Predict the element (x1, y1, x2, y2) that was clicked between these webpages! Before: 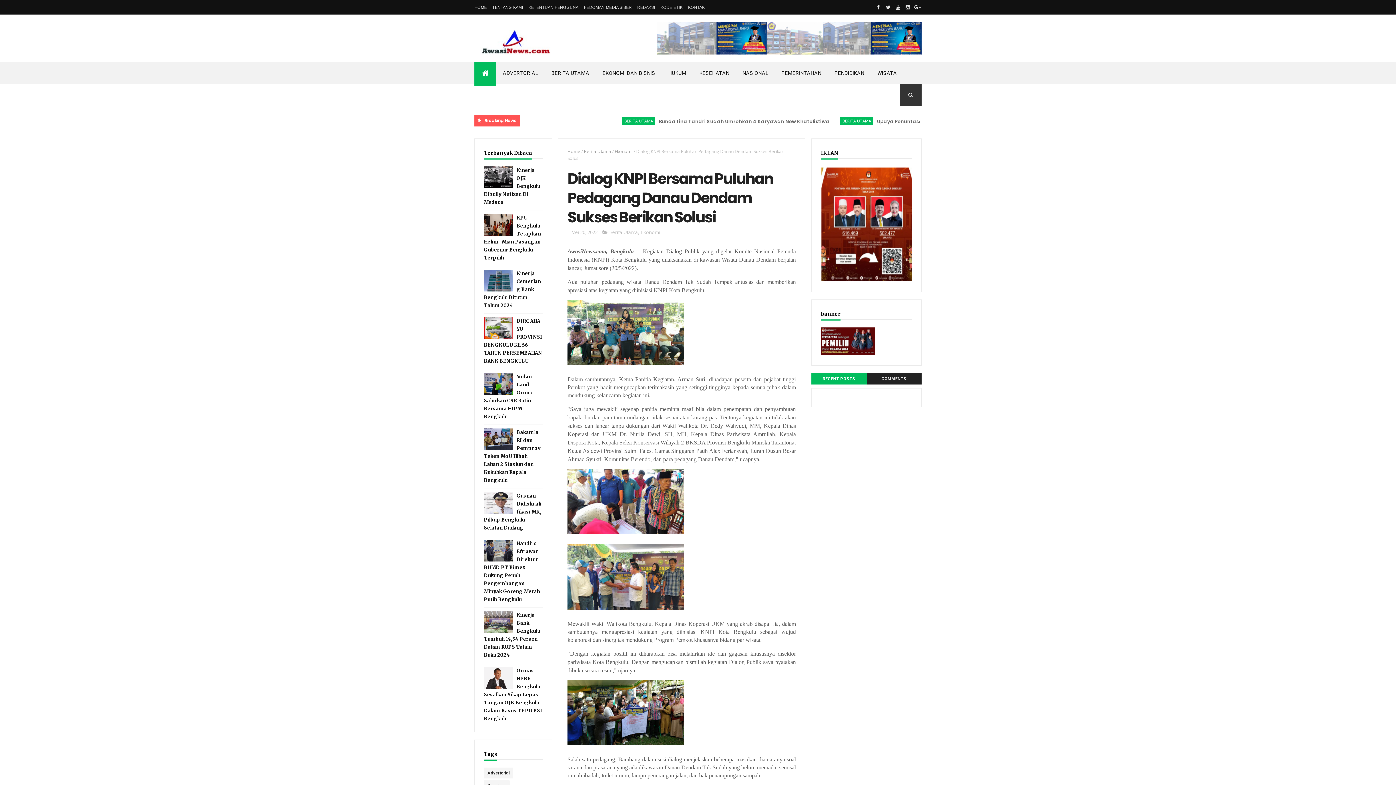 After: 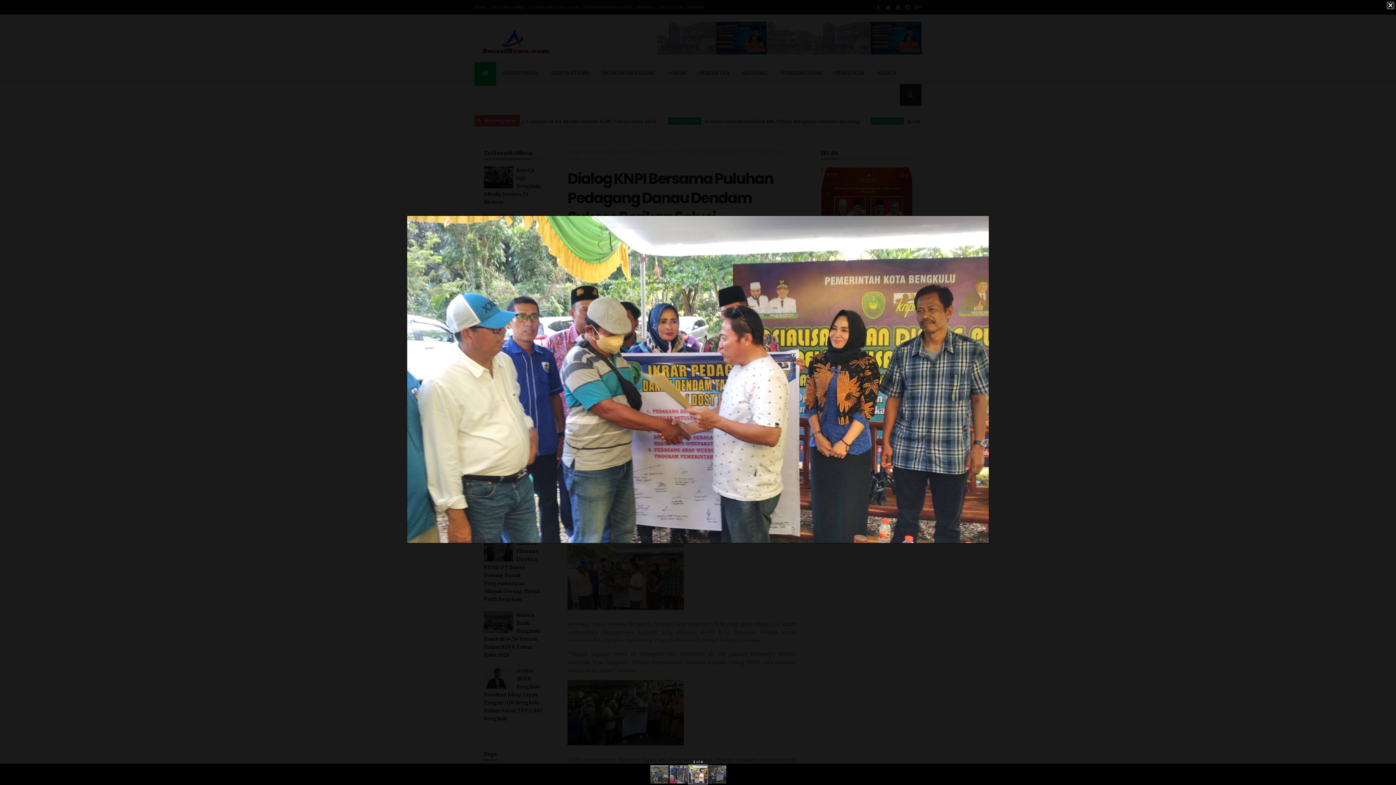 Action: bbox: (567, 605, 684, 611)